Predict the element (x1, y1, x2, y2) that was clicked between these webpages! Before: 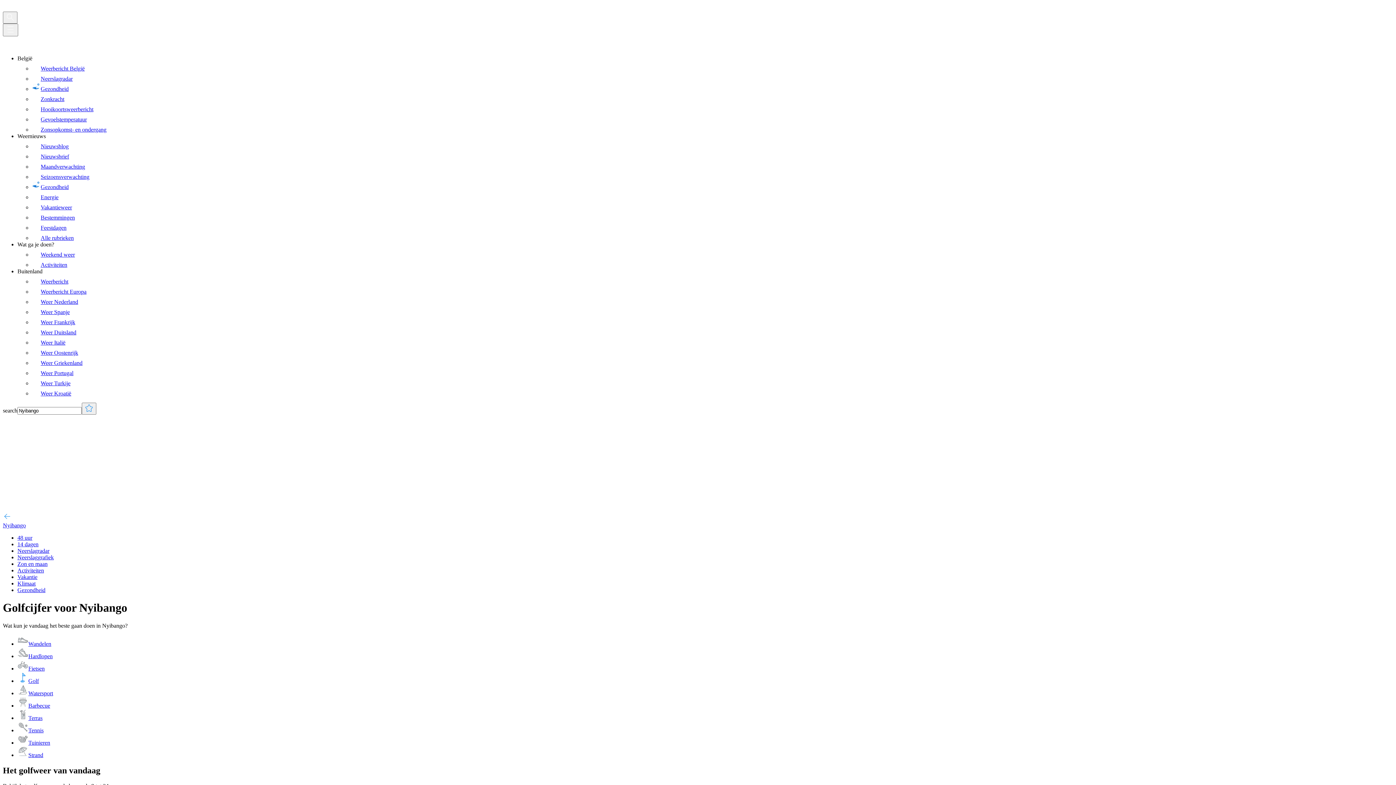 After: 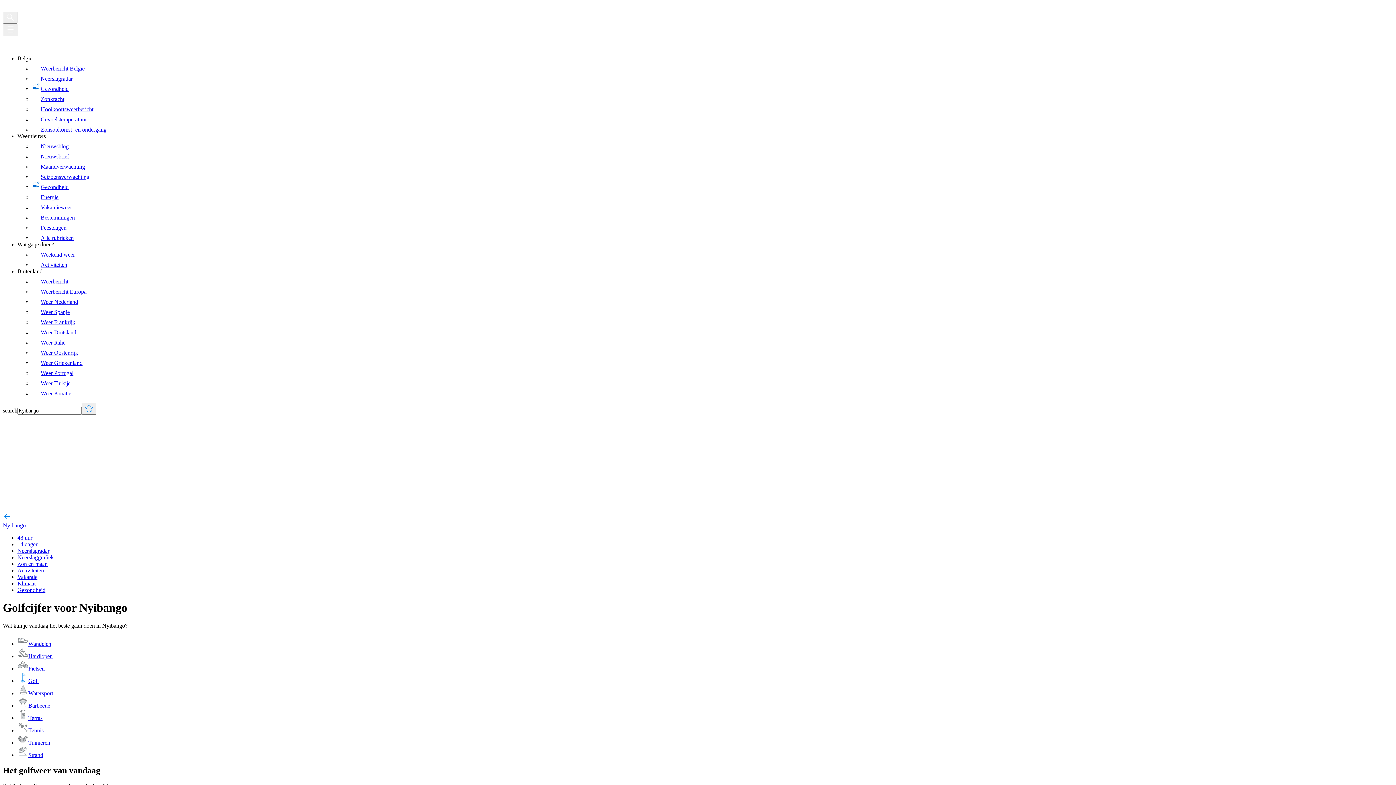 Action: bbox: (32, 231, 1393, 241) label: Alle rubrieken